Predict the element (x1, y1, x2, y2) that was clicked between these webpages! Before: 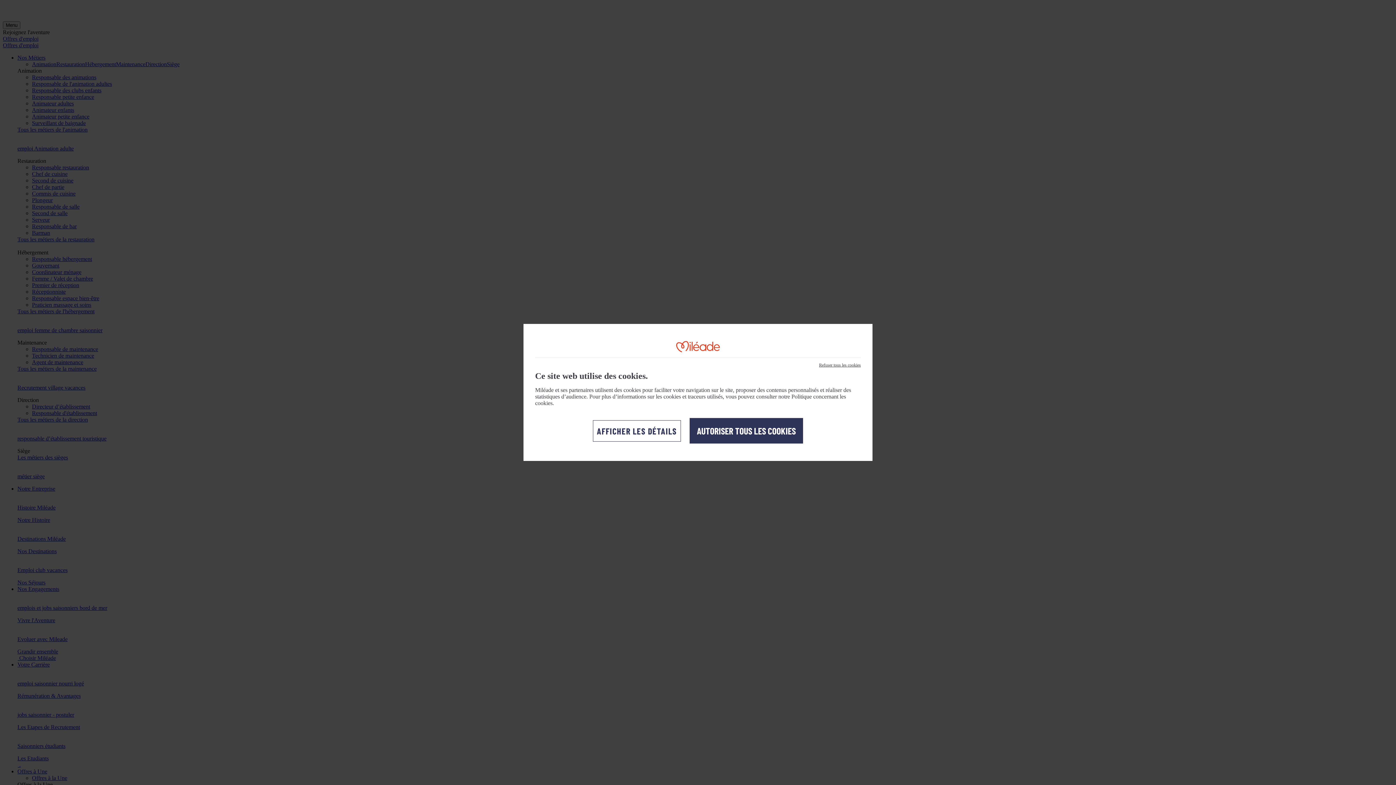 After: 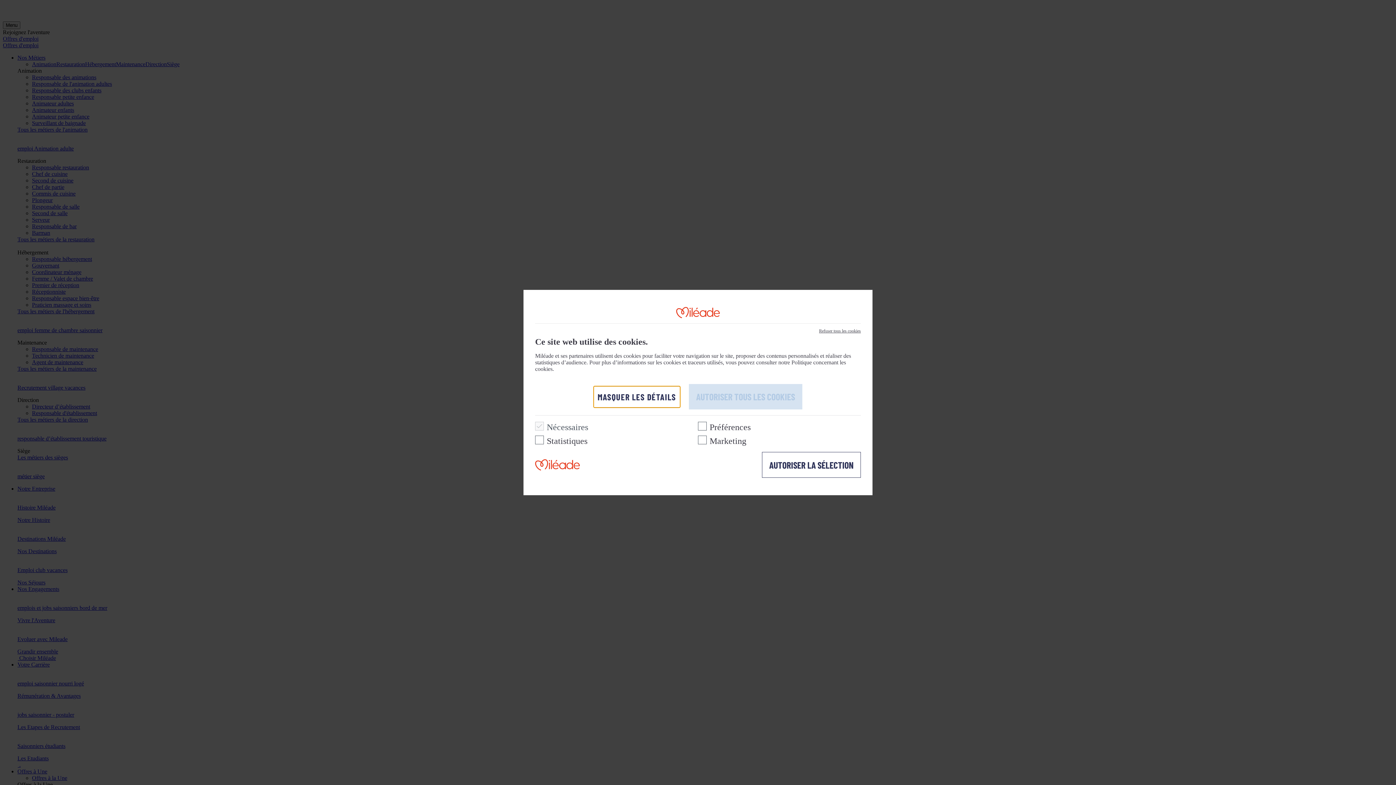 Action: bbox: (593, 420, 681, 441) label: AFFICHER LES DÉTAILS